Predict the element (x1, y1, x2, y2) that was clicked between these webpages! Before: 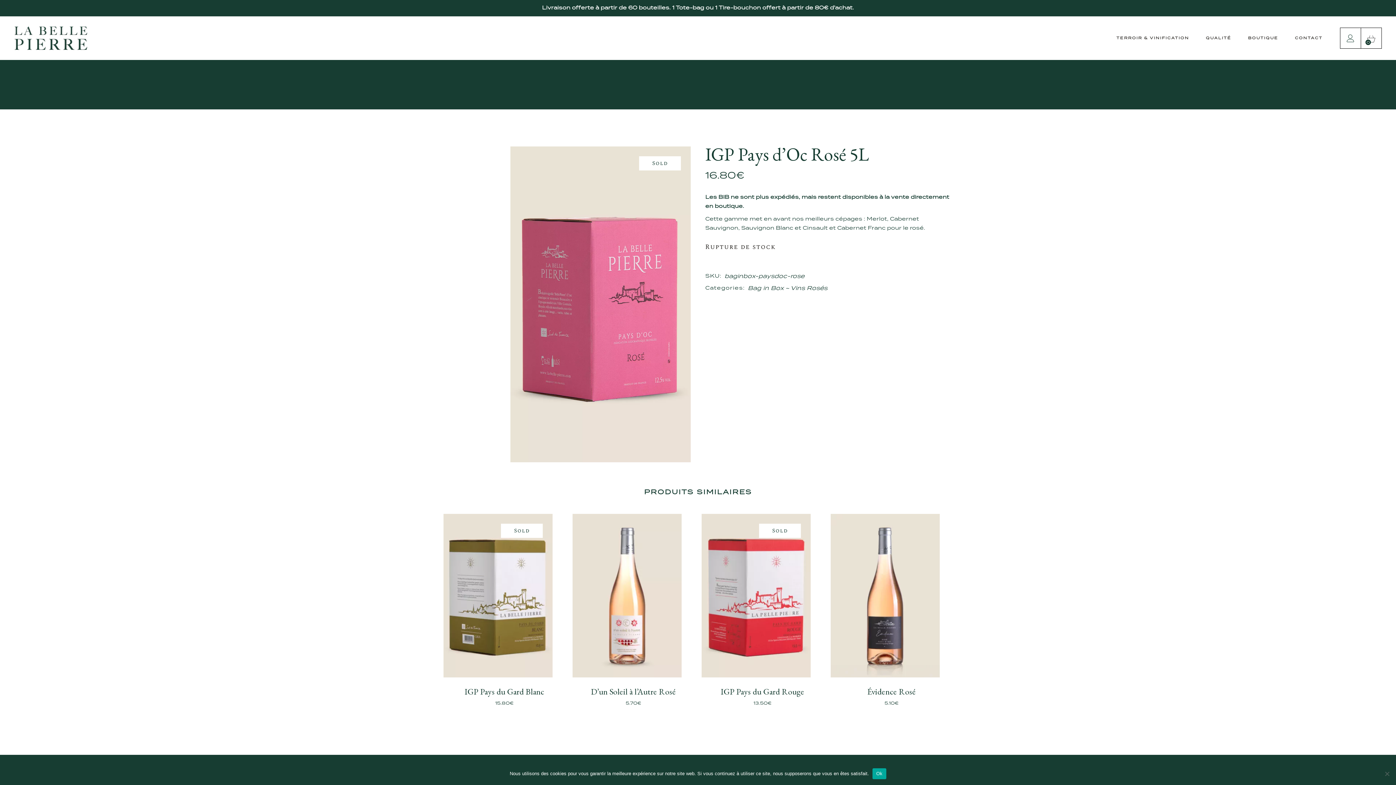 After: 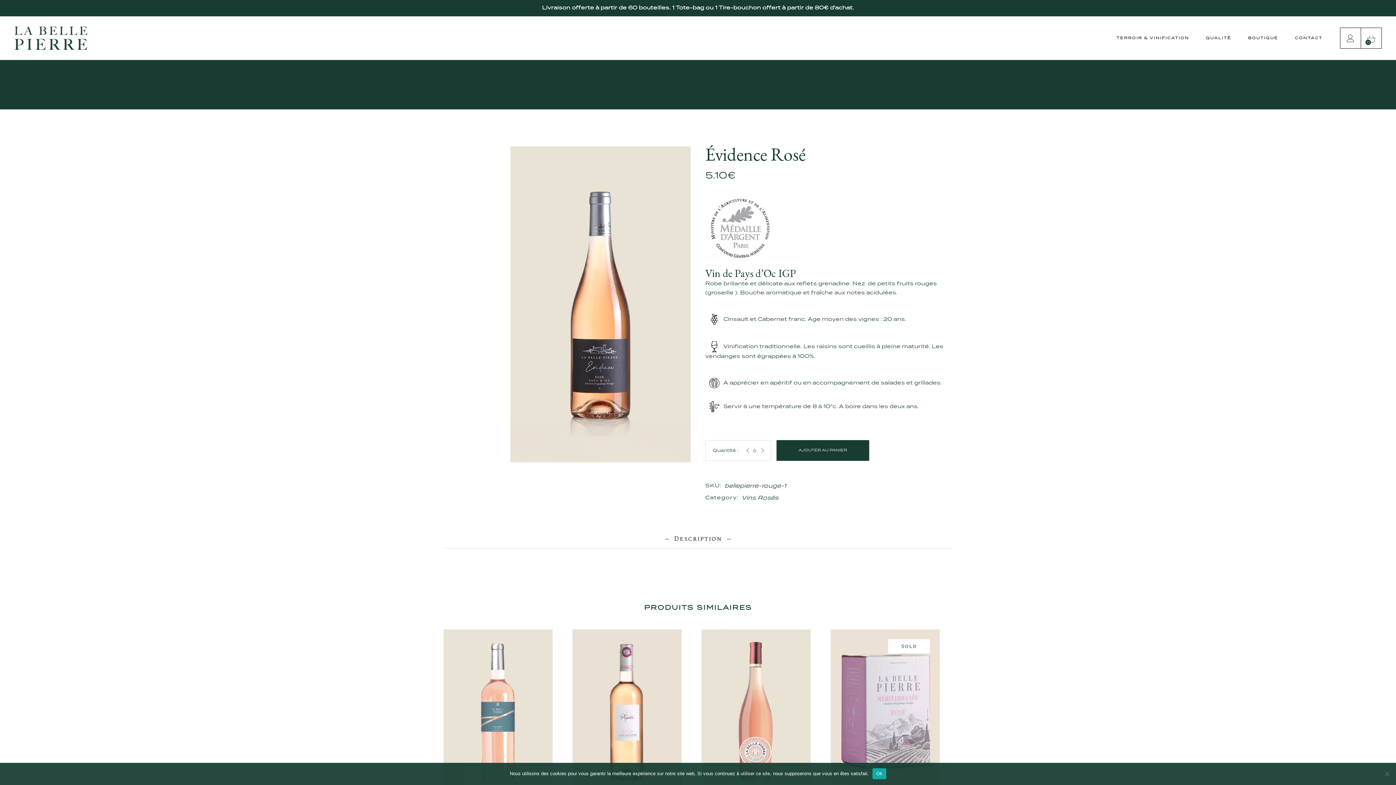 Action: bbox: (830, 514, 952, 712)